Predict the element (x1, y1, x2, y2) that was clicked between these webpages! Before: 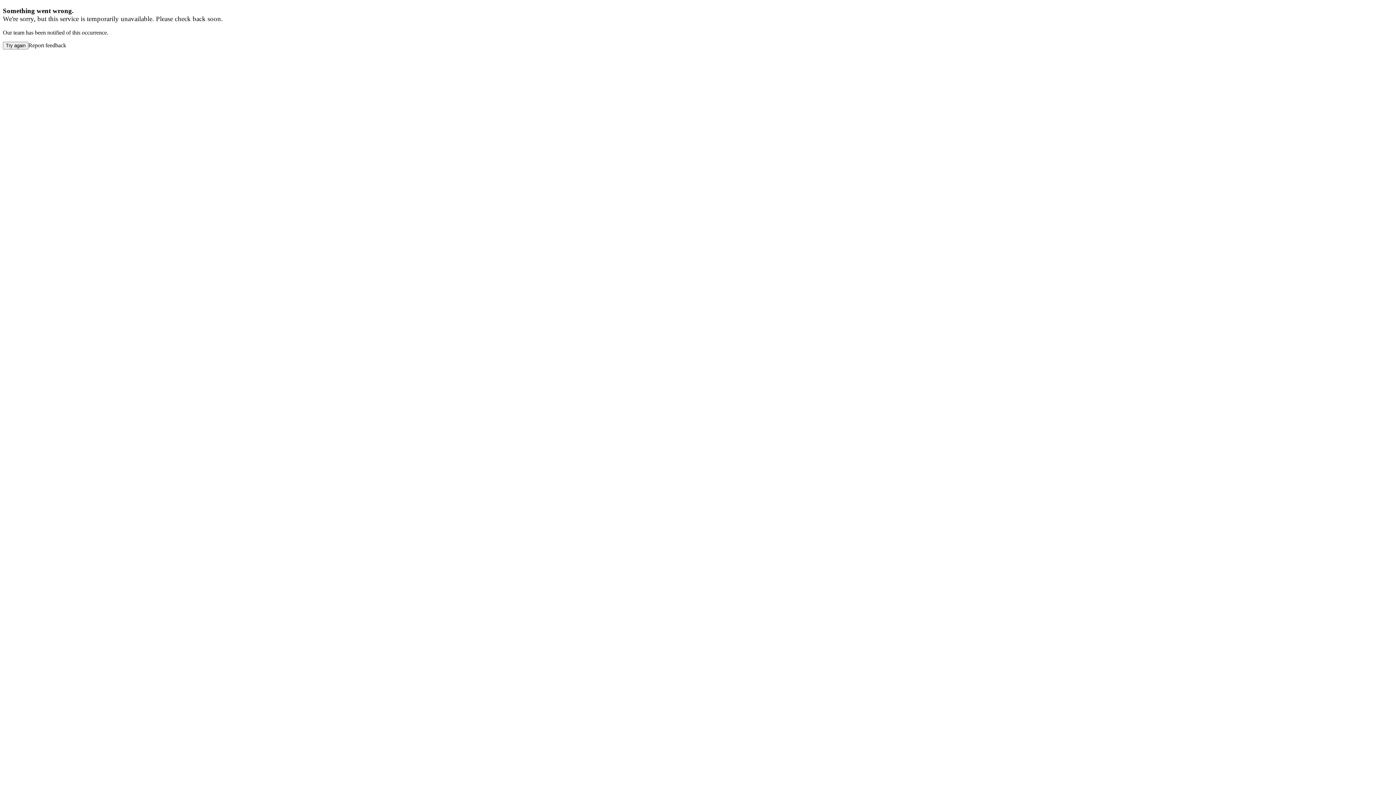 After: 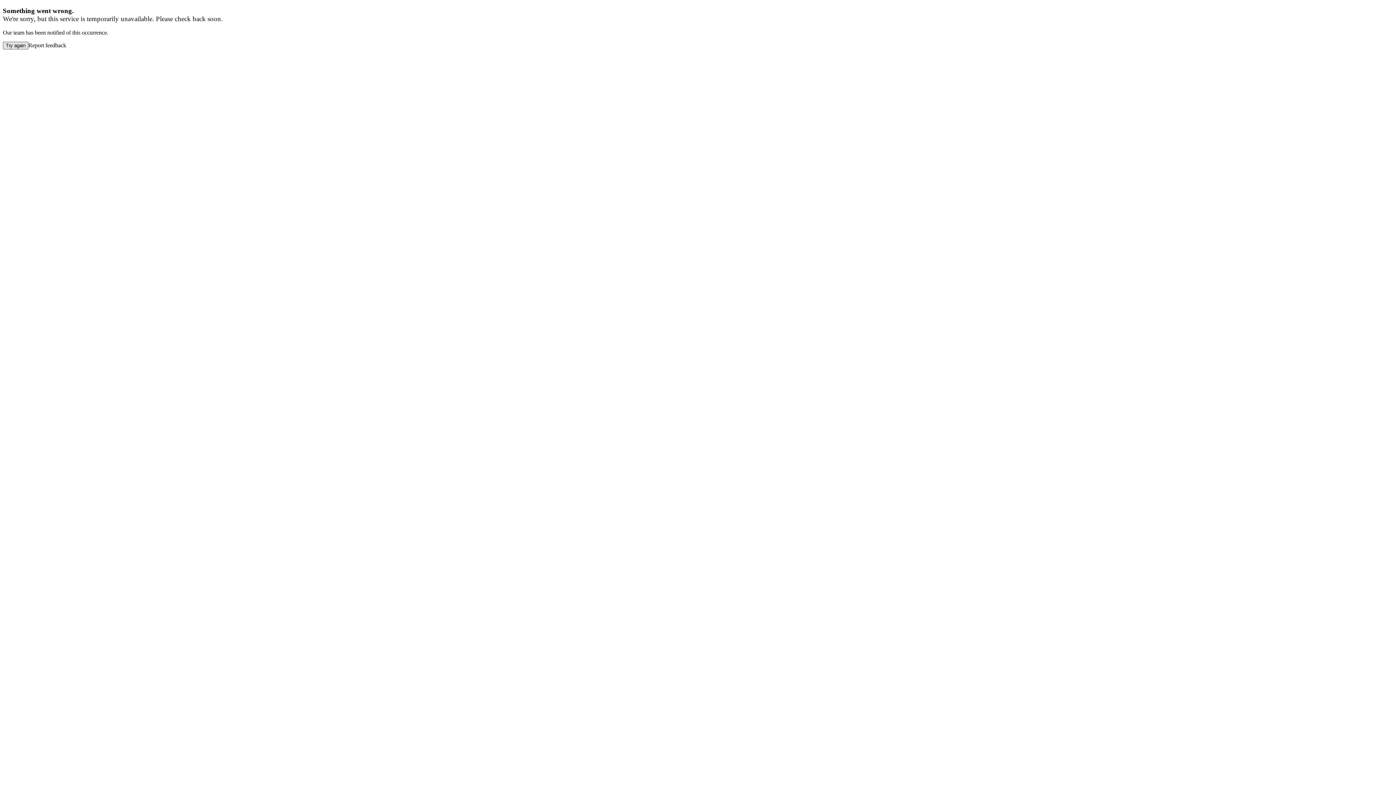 Action: bbox: (2, 41, 28, 49) label: Try again